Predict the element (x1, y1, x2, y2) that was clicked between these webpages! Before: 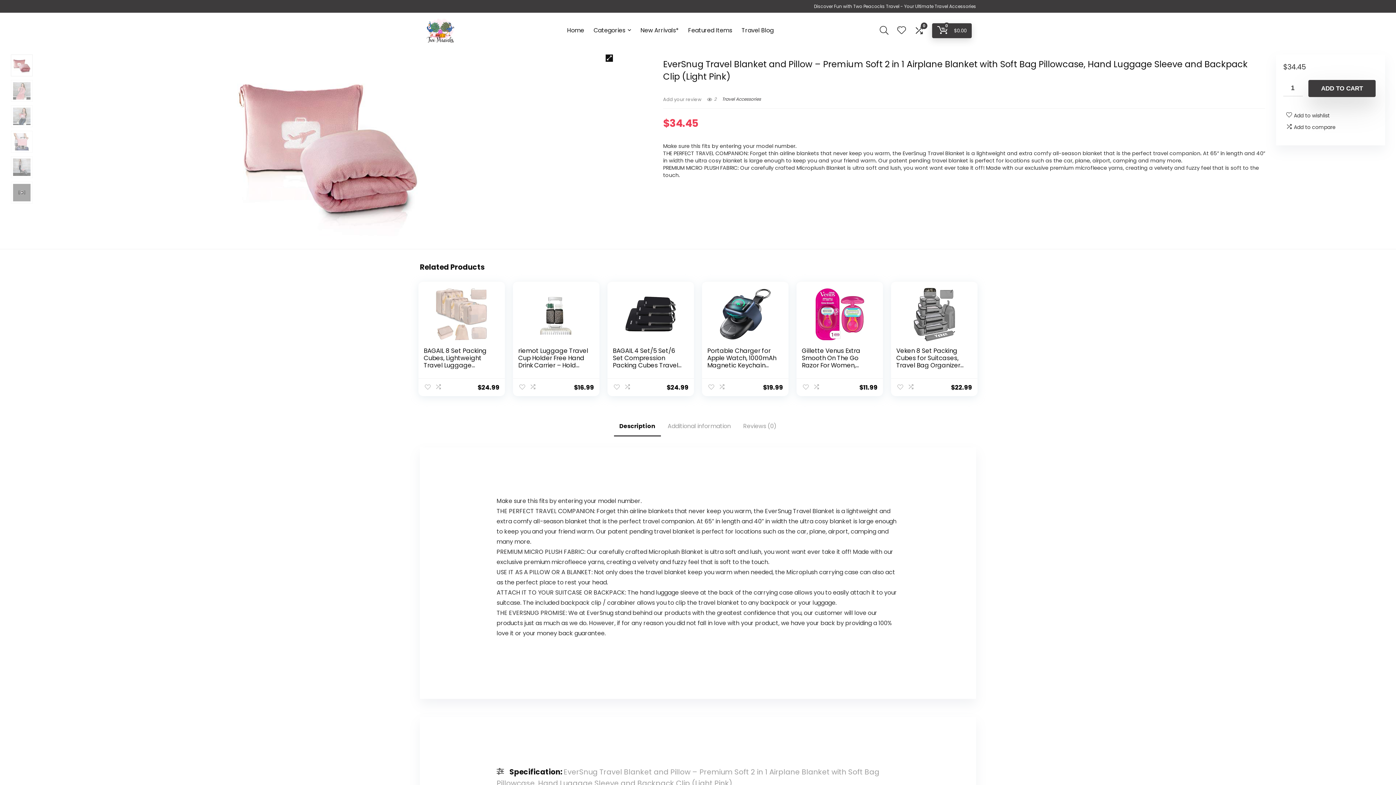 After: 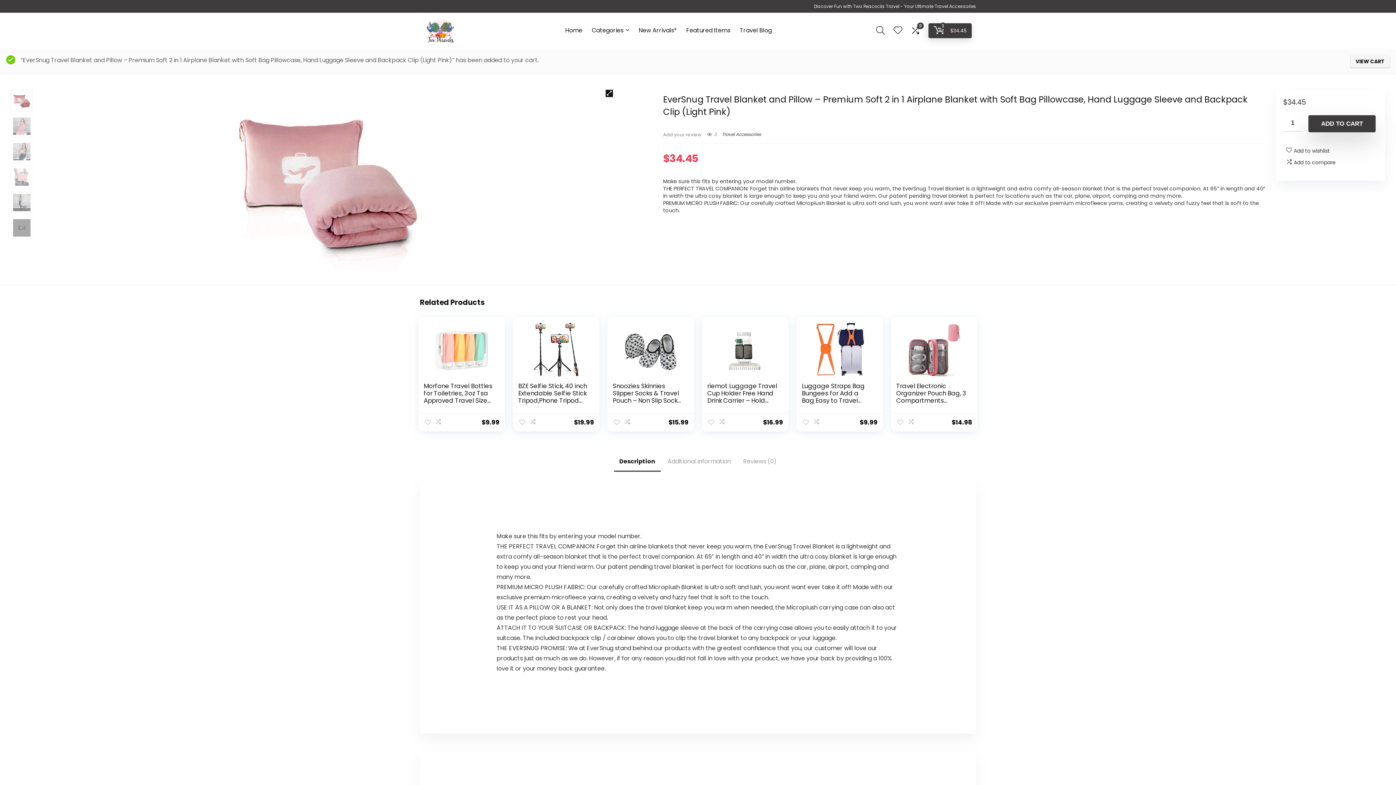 Action: bbox: (1308, 80, 1376, 97) label: ADD TO CART